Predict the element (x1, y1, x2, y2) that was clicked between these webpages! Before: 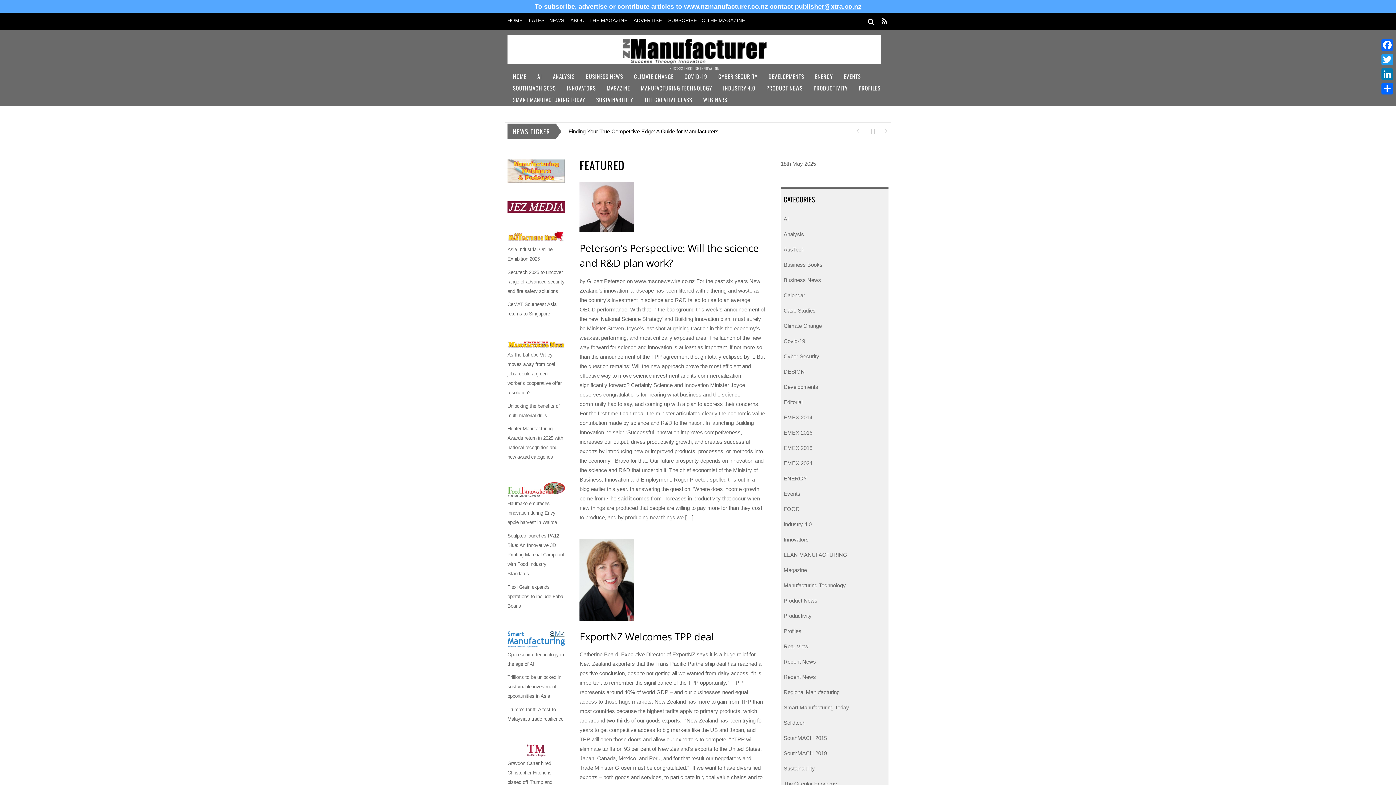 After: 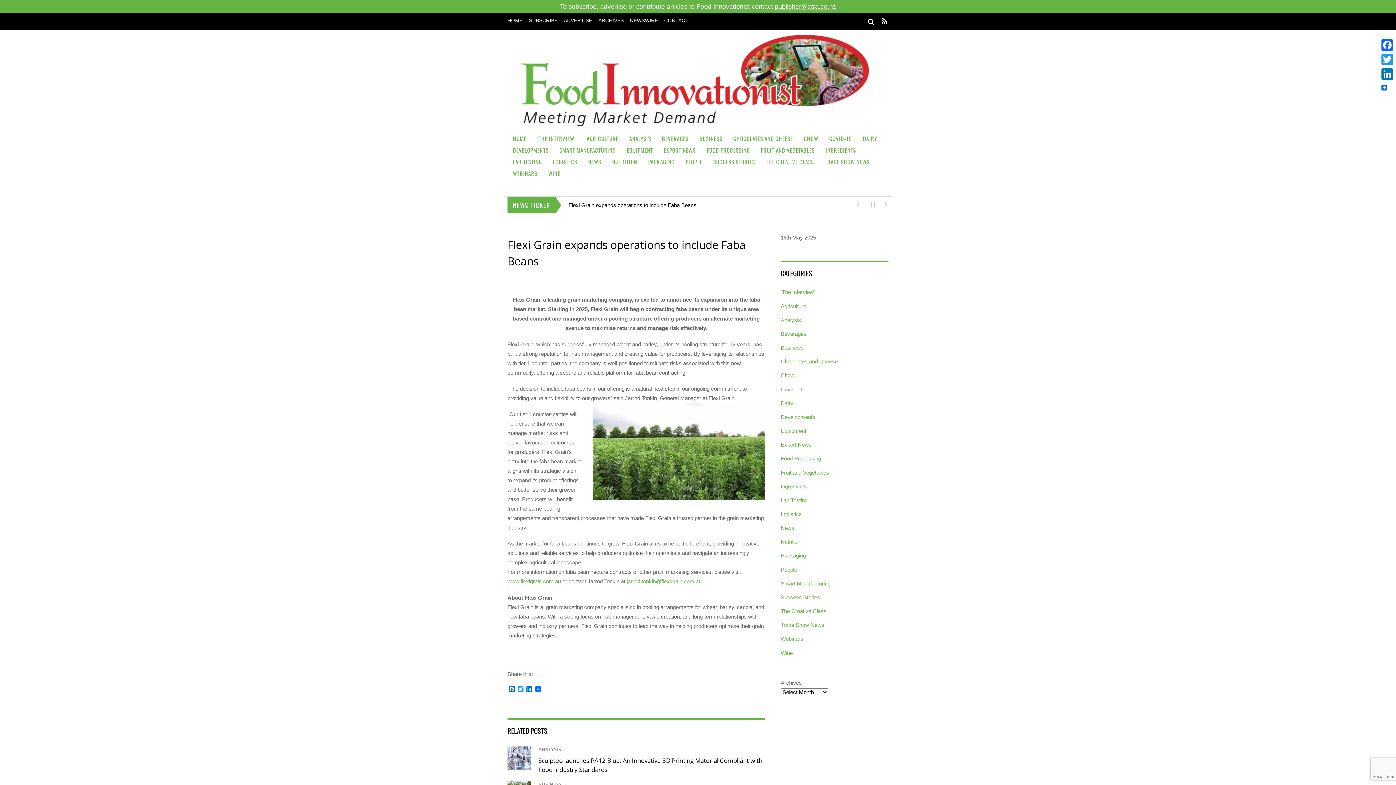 Action: bbox: (507, 584, 563, 608) label: Flexi Grain expands operations to include Faba Beans 